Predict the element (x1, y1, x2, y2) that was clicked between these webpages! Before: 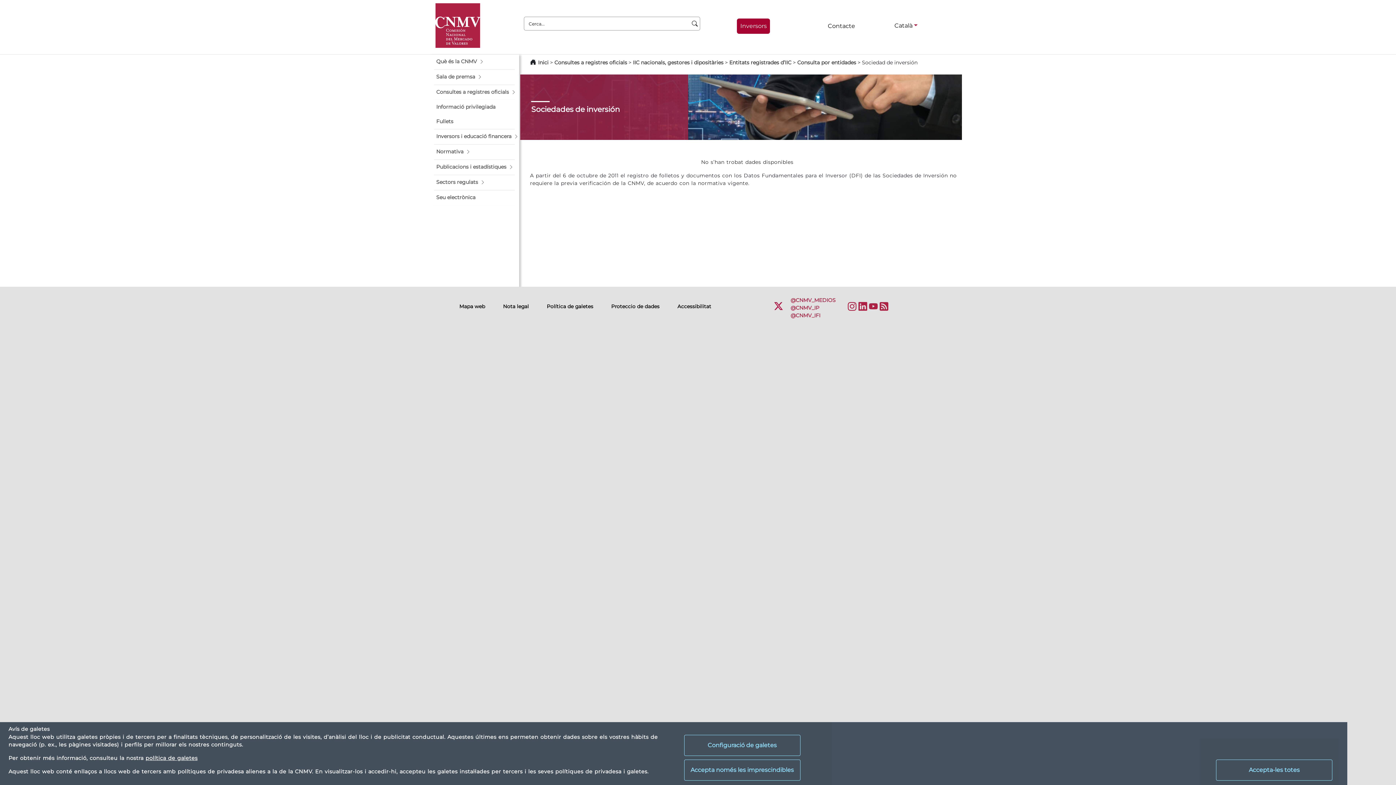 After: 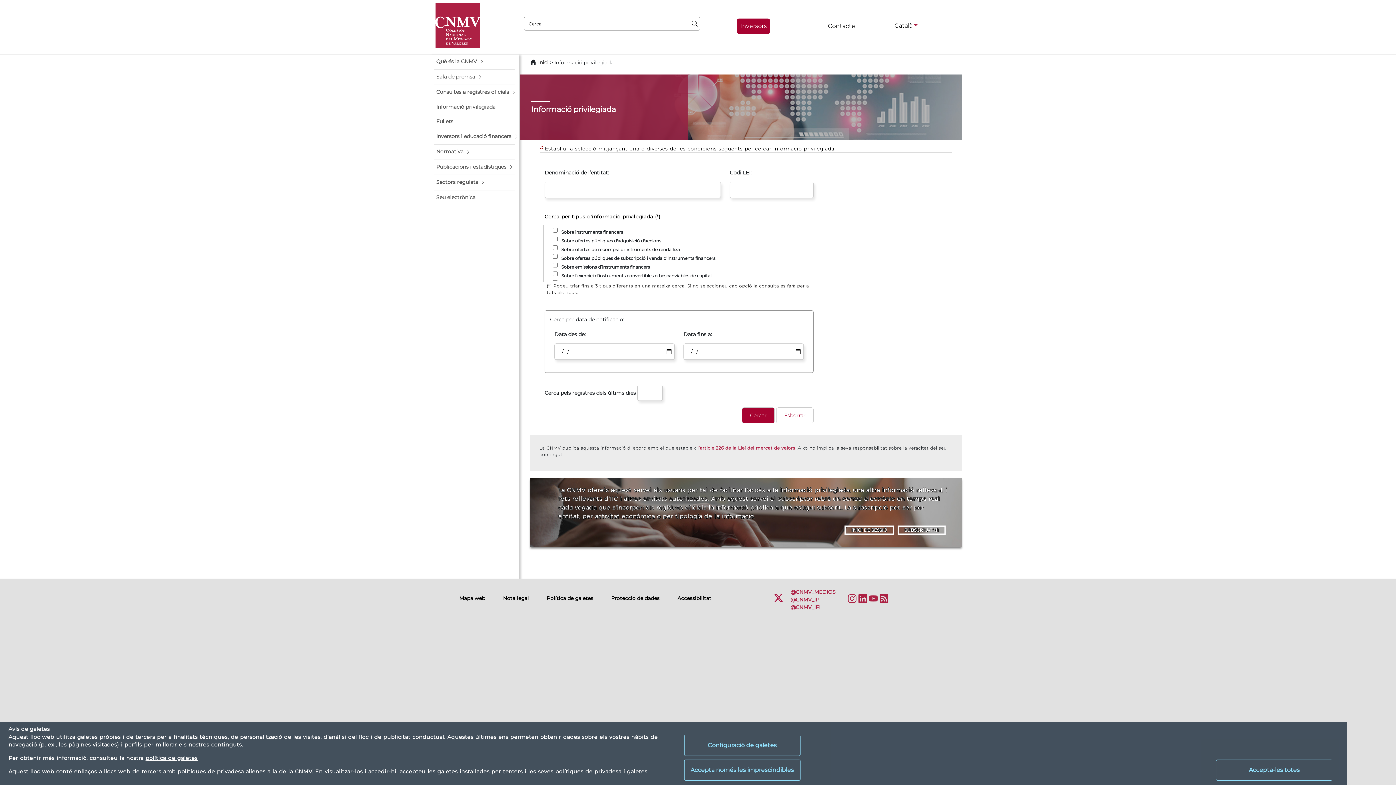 Action: bbox: (434, 100, 514, 114) label: Informació privilegiada